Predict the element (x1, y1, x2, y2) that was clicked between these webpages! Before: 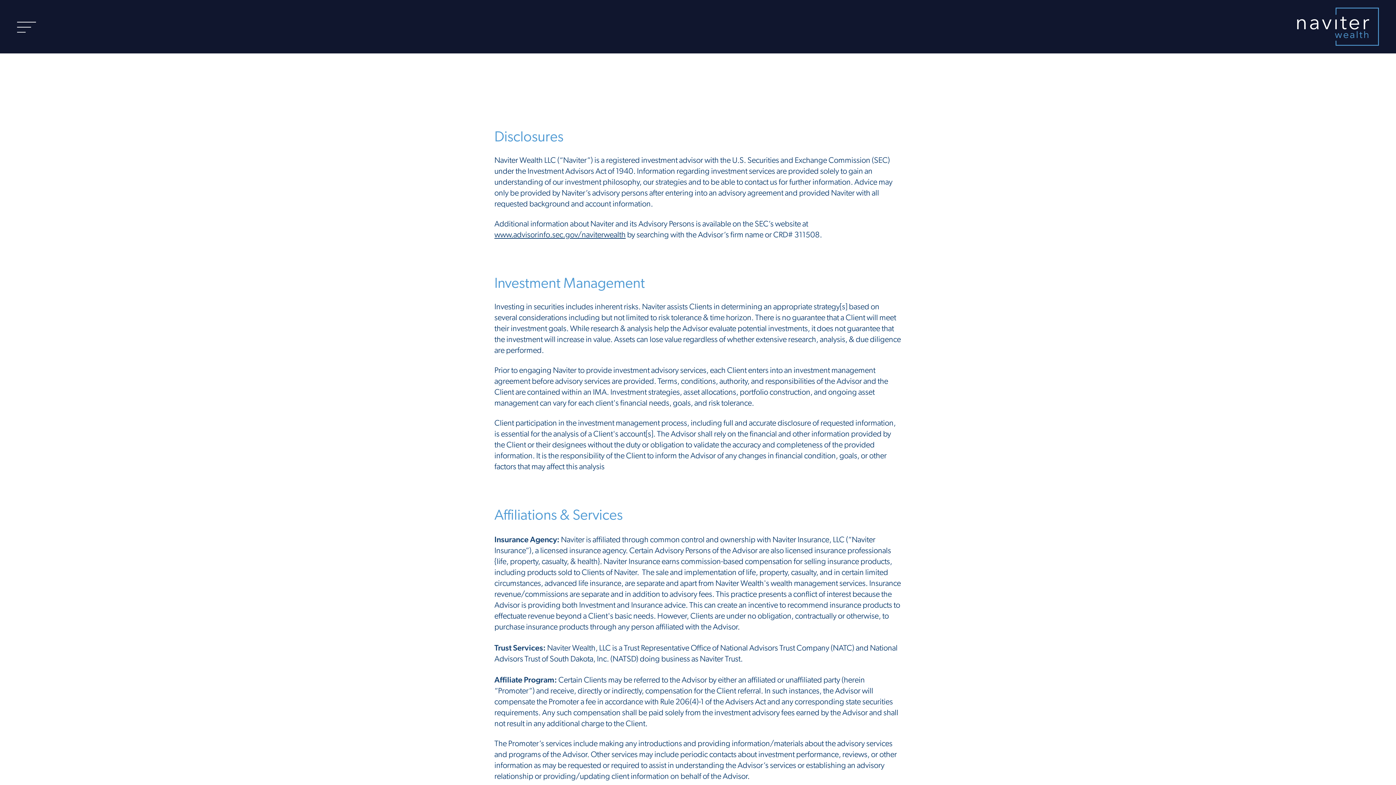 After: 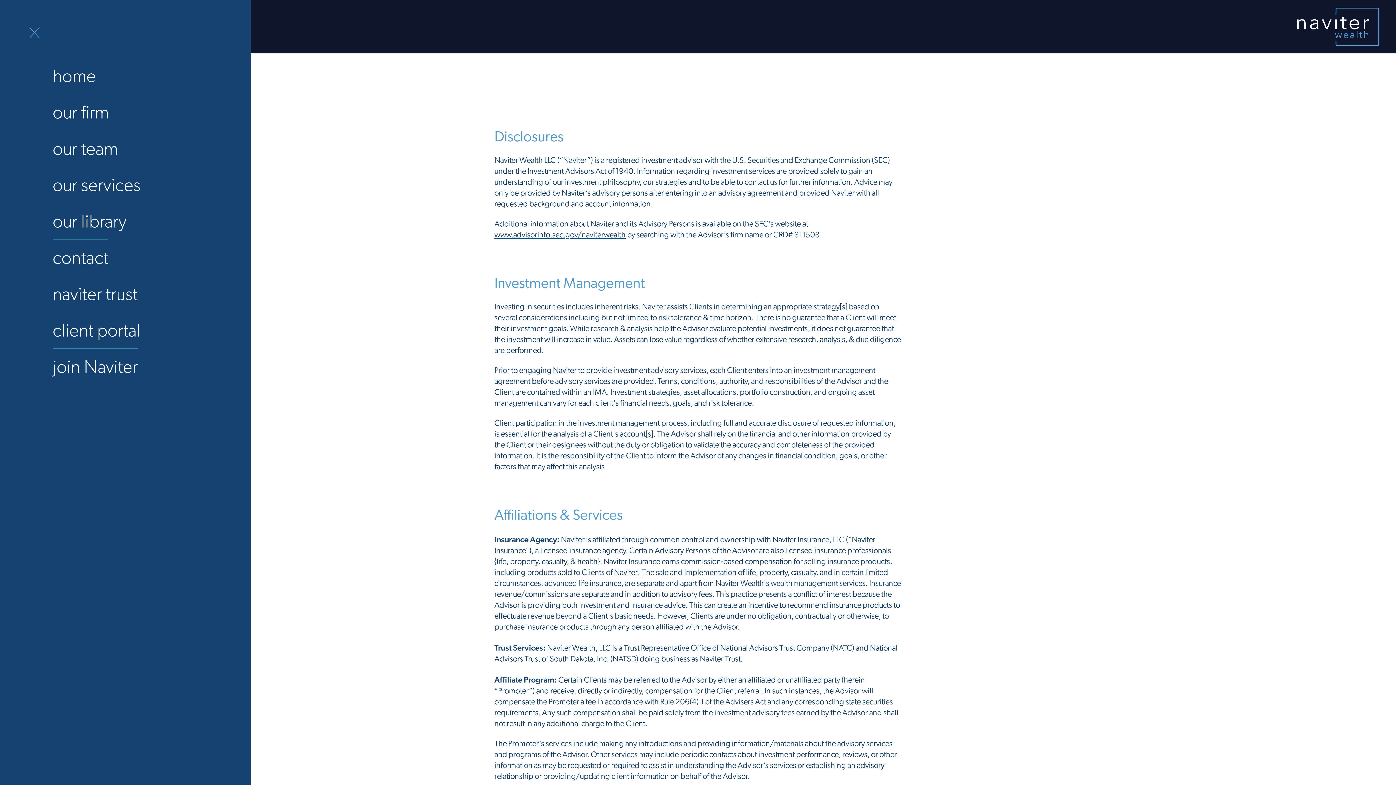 Action: bbox: (11, 18, 41, 35)